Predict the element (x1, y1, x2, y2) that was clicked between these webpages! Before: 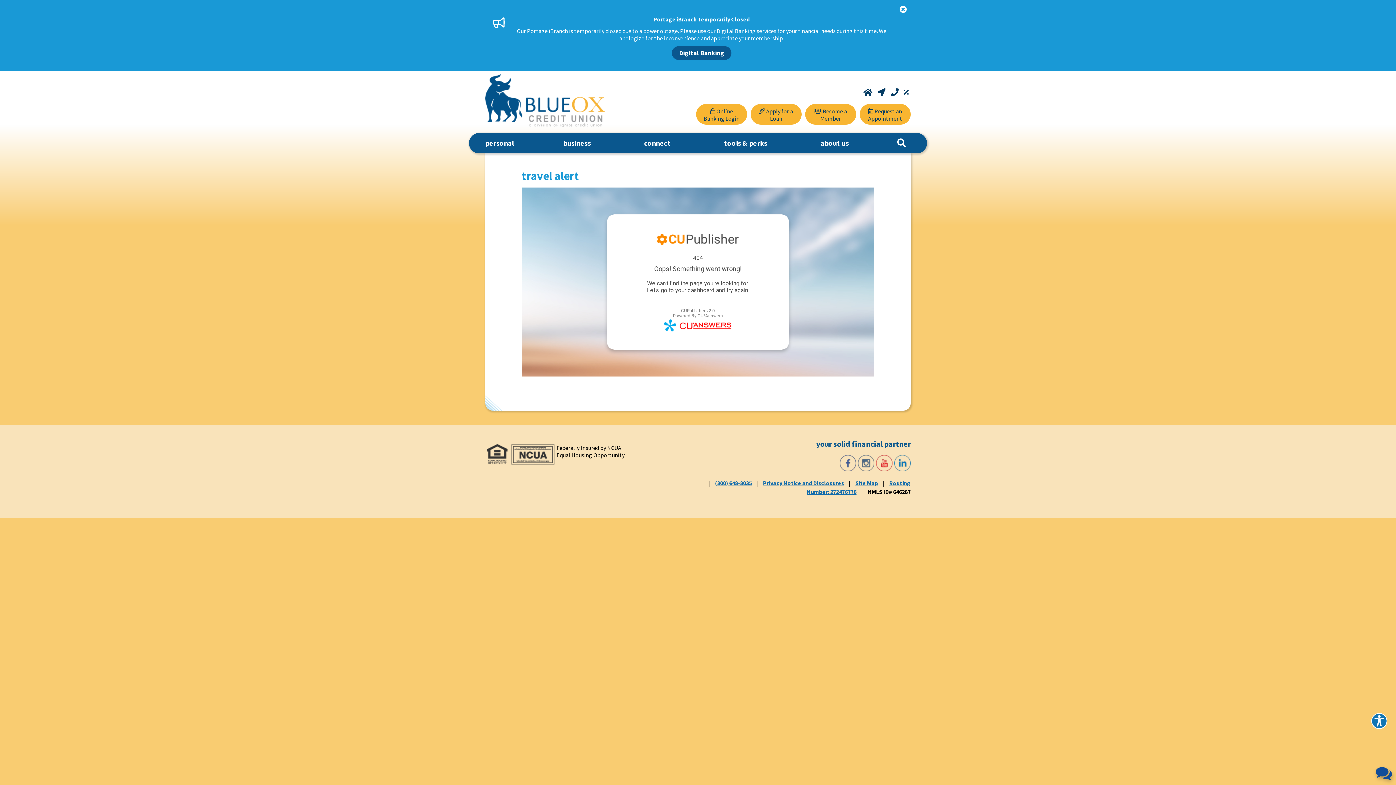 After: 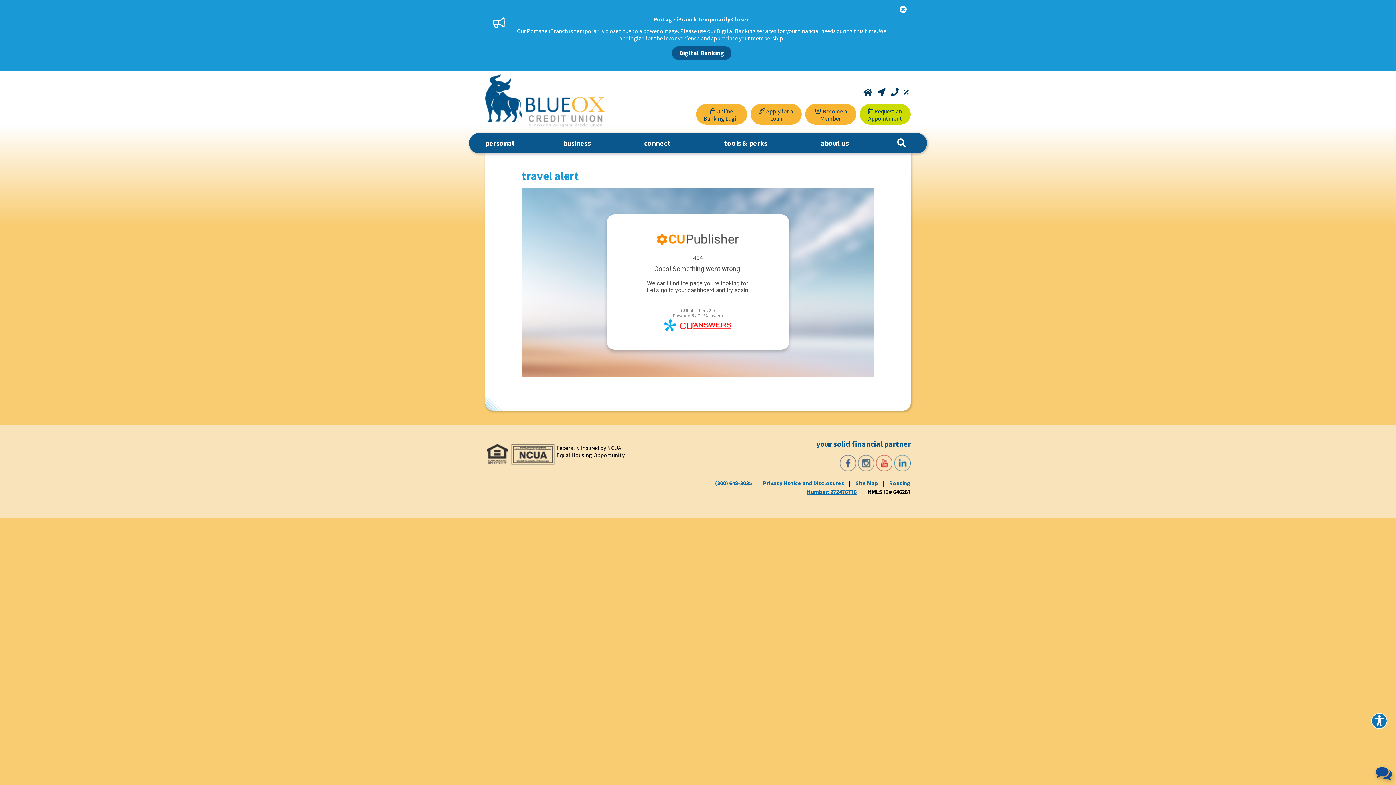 Action: label: Request an Appointment bbox: (860, 104, 910, 124)